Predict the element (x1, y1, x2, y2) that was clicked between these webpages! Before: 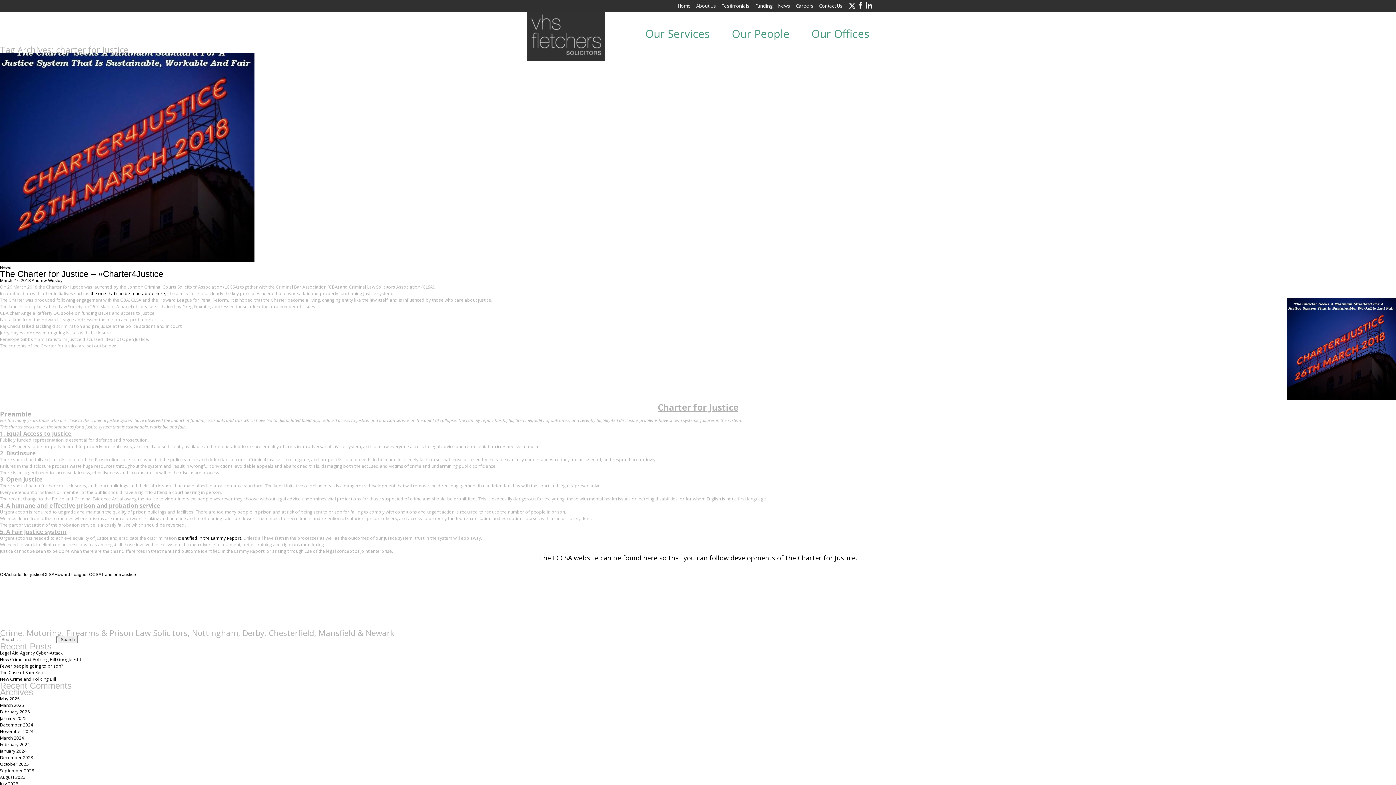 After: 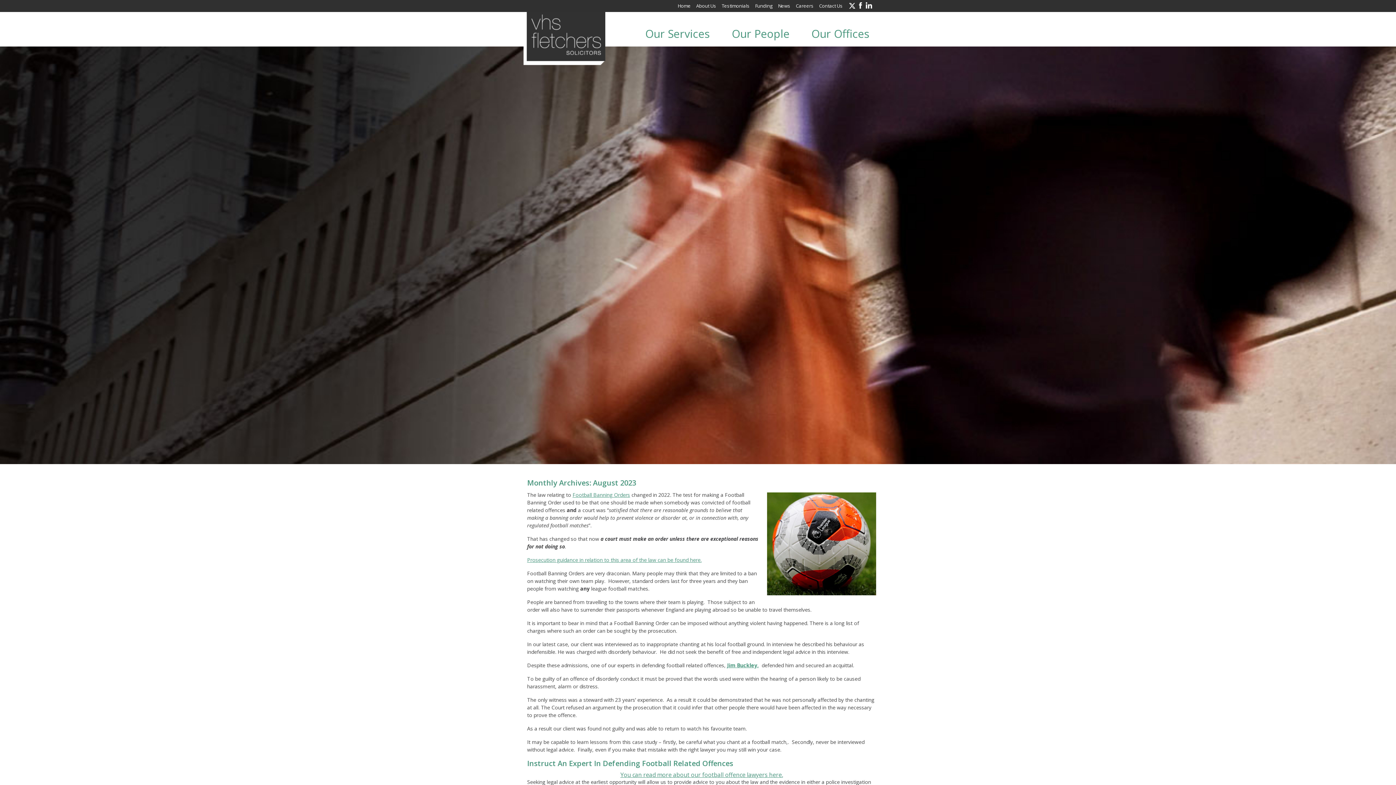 Action: bbox: (0, 774, 25, 780) label: August 2023